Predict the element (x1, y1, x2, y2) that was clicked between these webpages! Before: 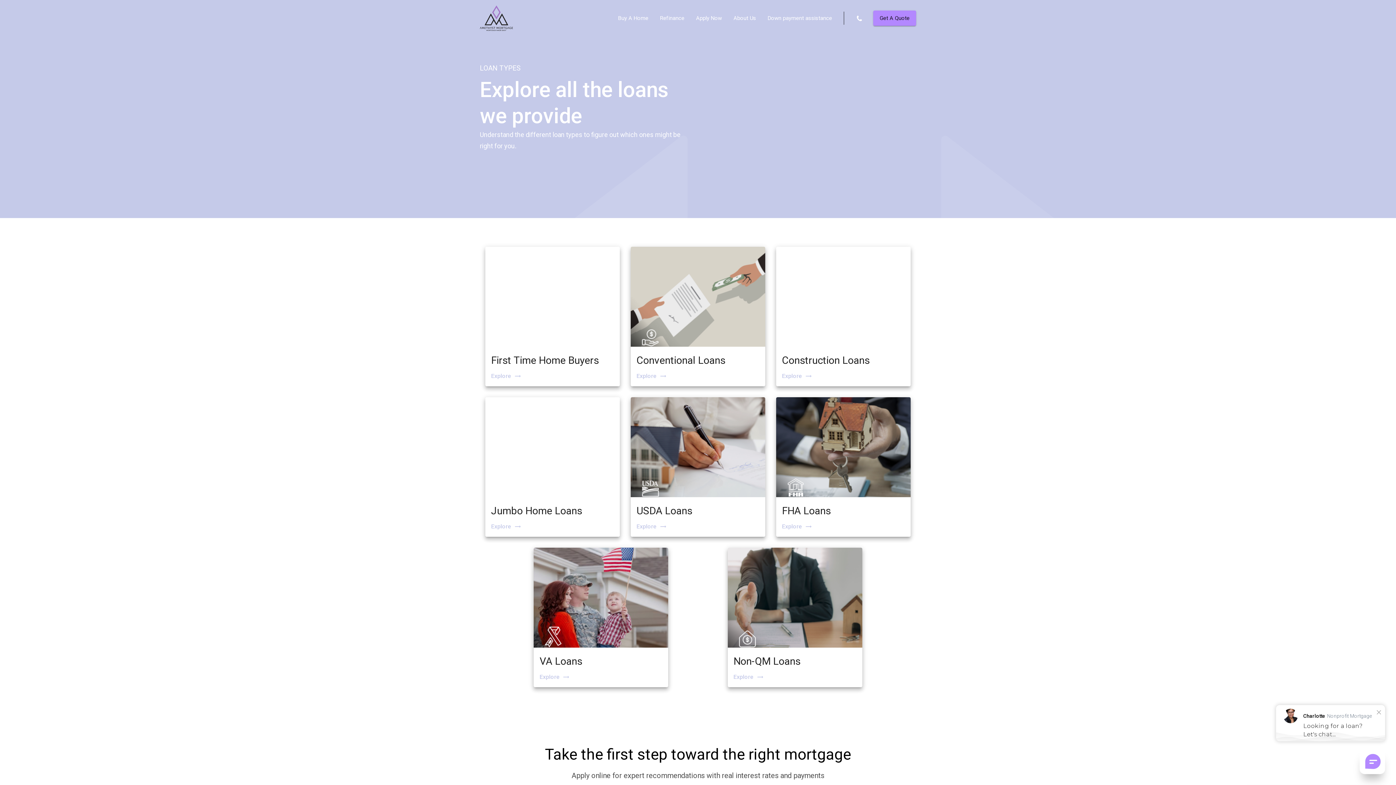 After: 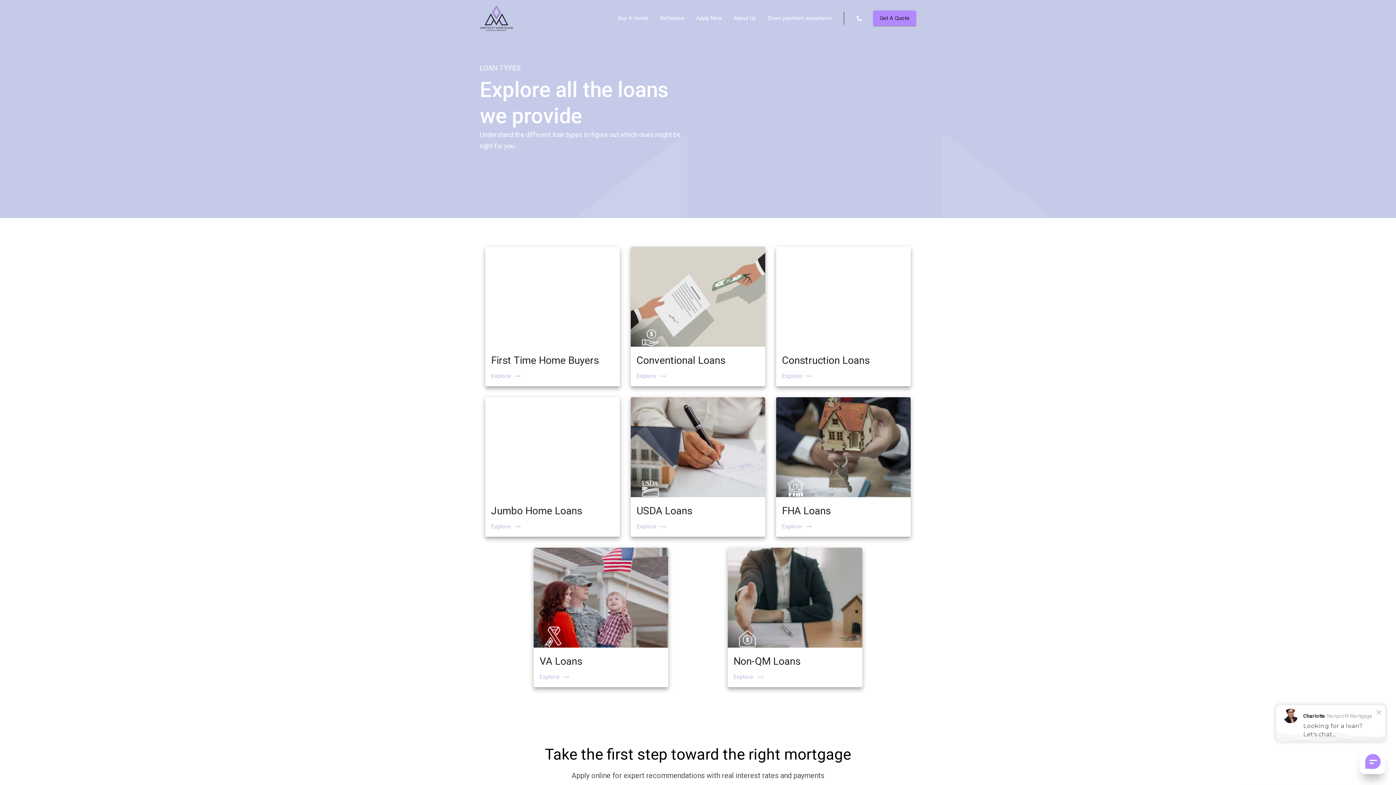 Action: label: Explore bbox: (782, 371, 810, 380)